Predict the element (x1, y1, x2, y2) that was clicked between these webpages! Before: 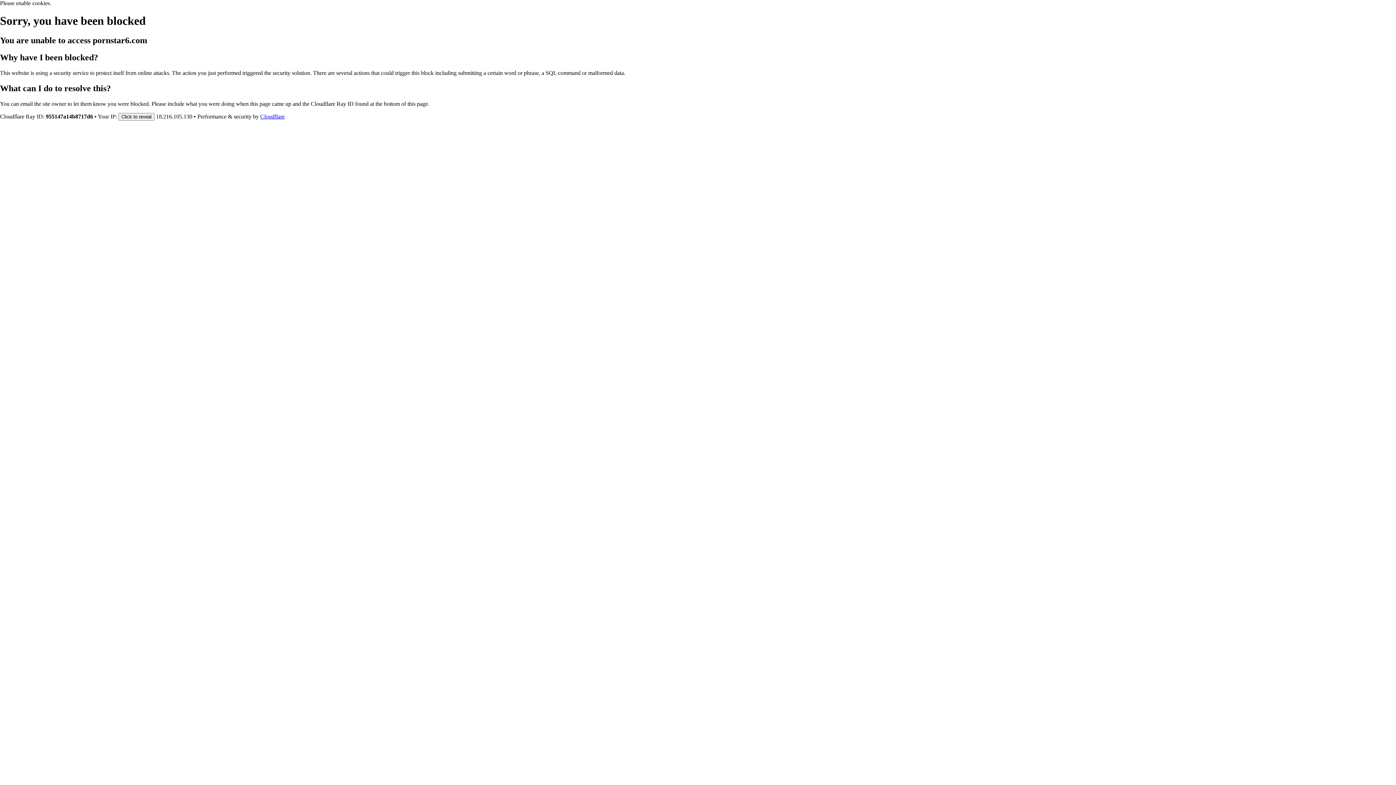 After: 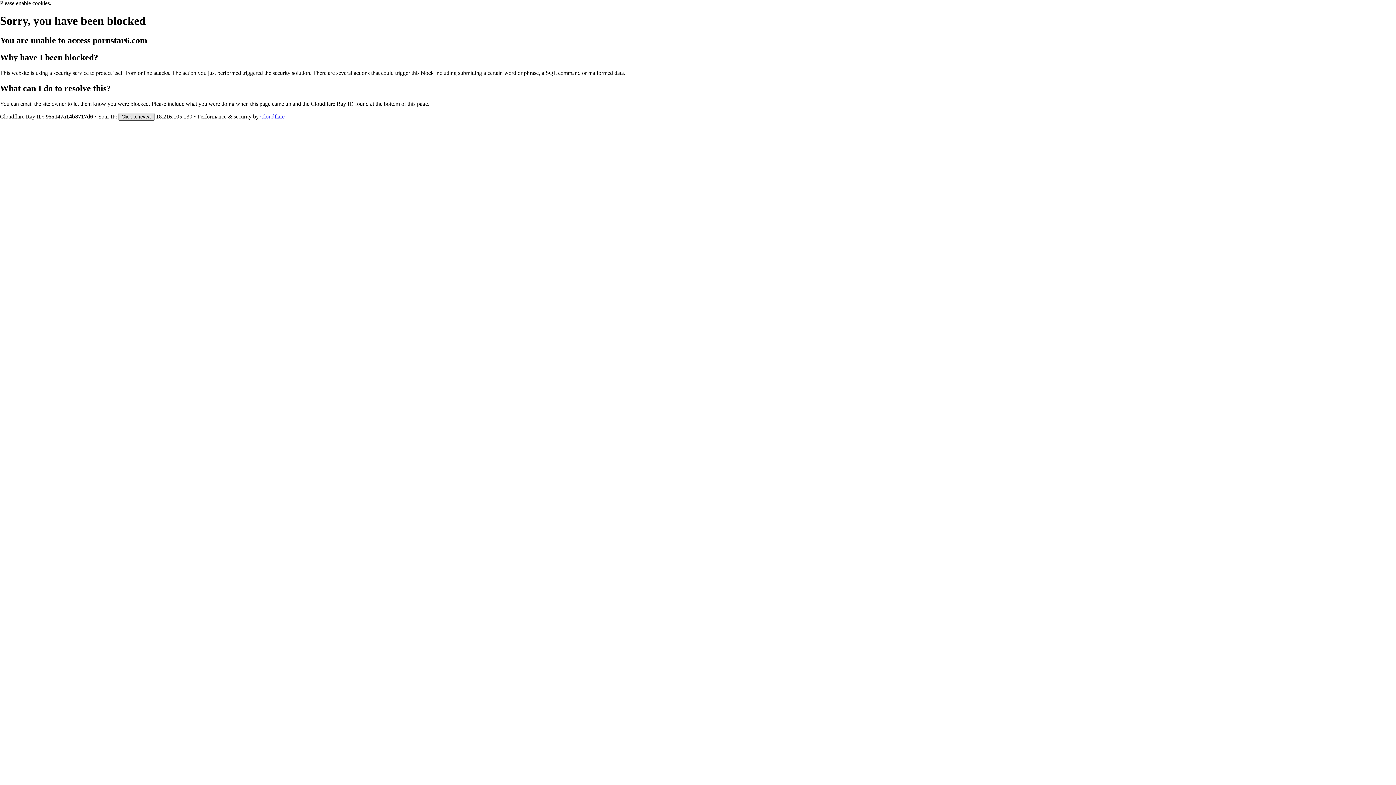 Action: label: Click to reveal bbox: (118, 112, 154, 120)